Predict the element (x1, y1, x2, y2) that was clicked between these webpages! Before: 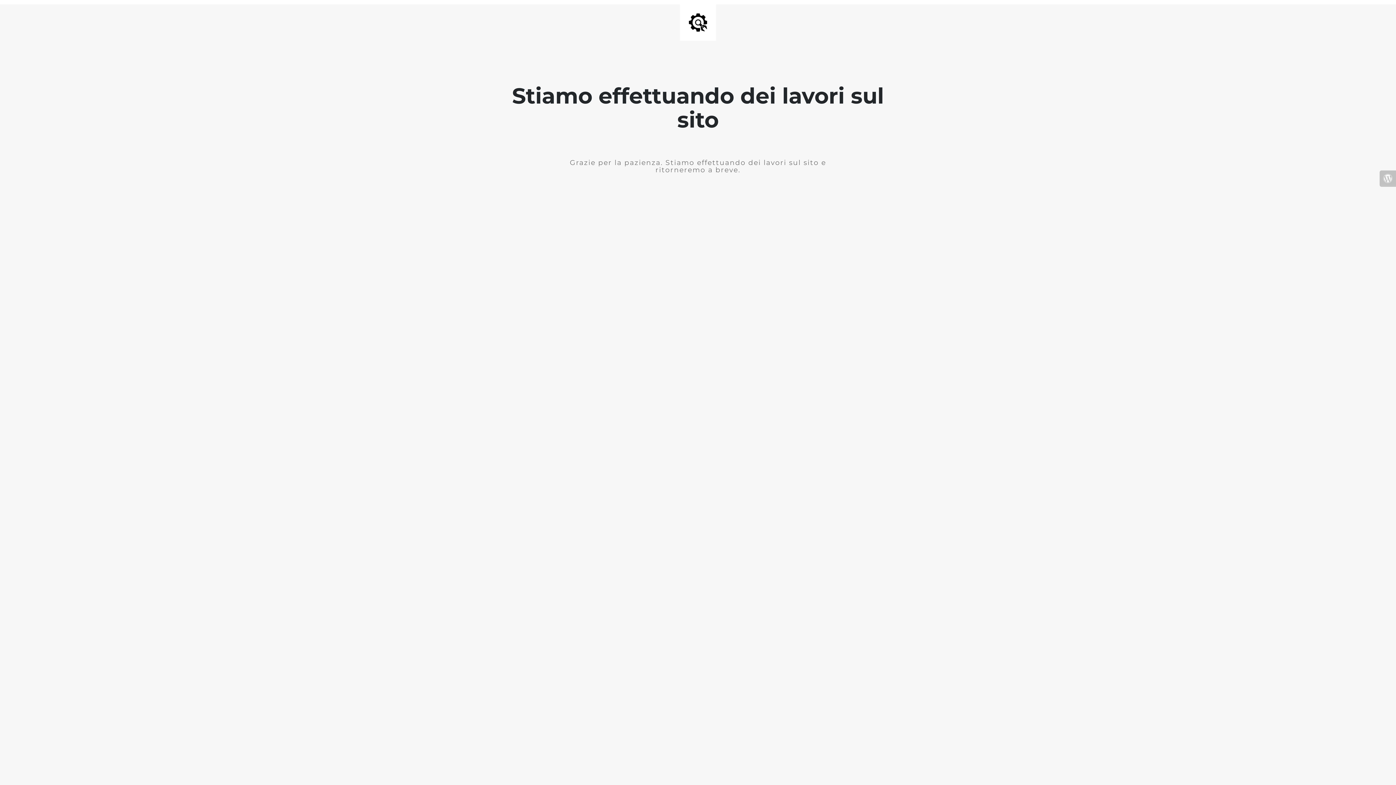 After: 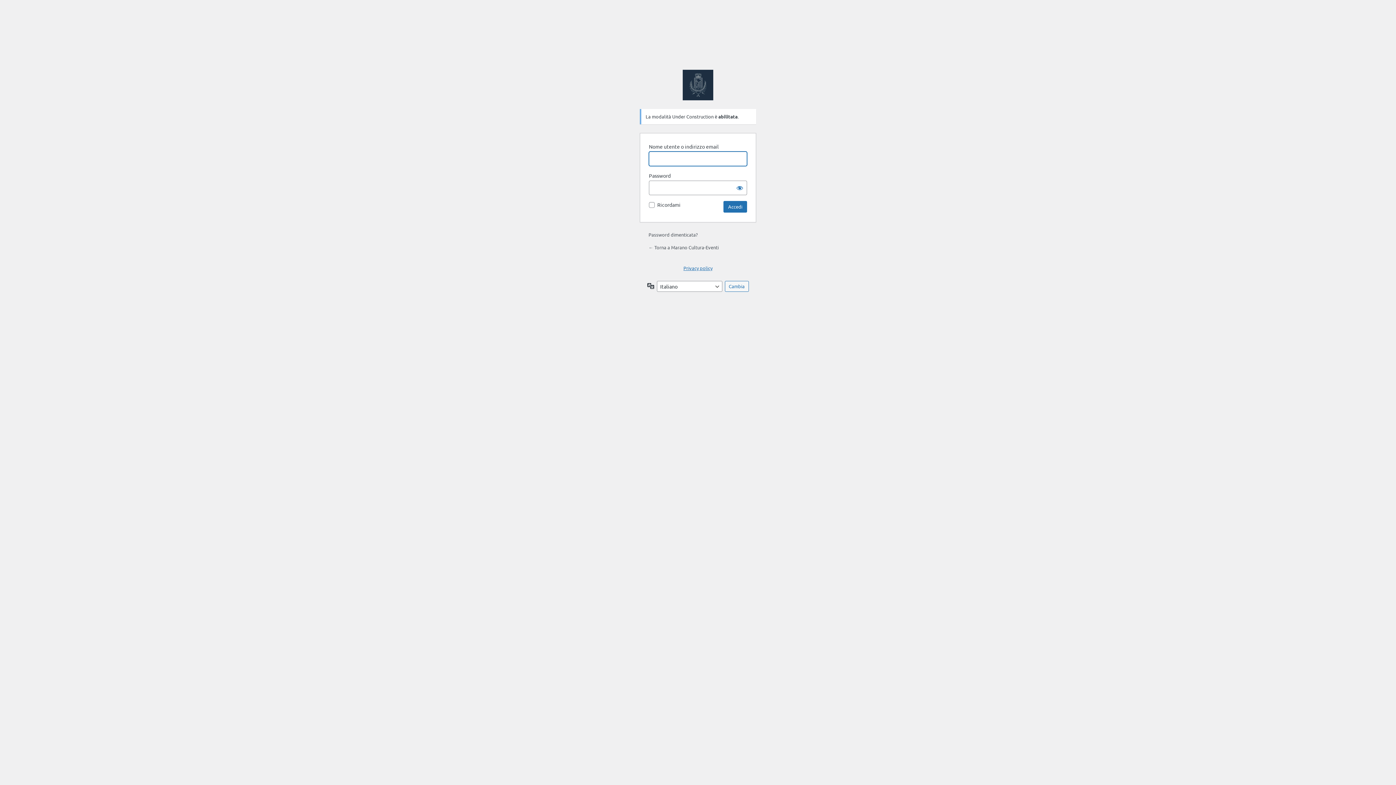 Action: bbox: (1380, 170, 1396, 186)